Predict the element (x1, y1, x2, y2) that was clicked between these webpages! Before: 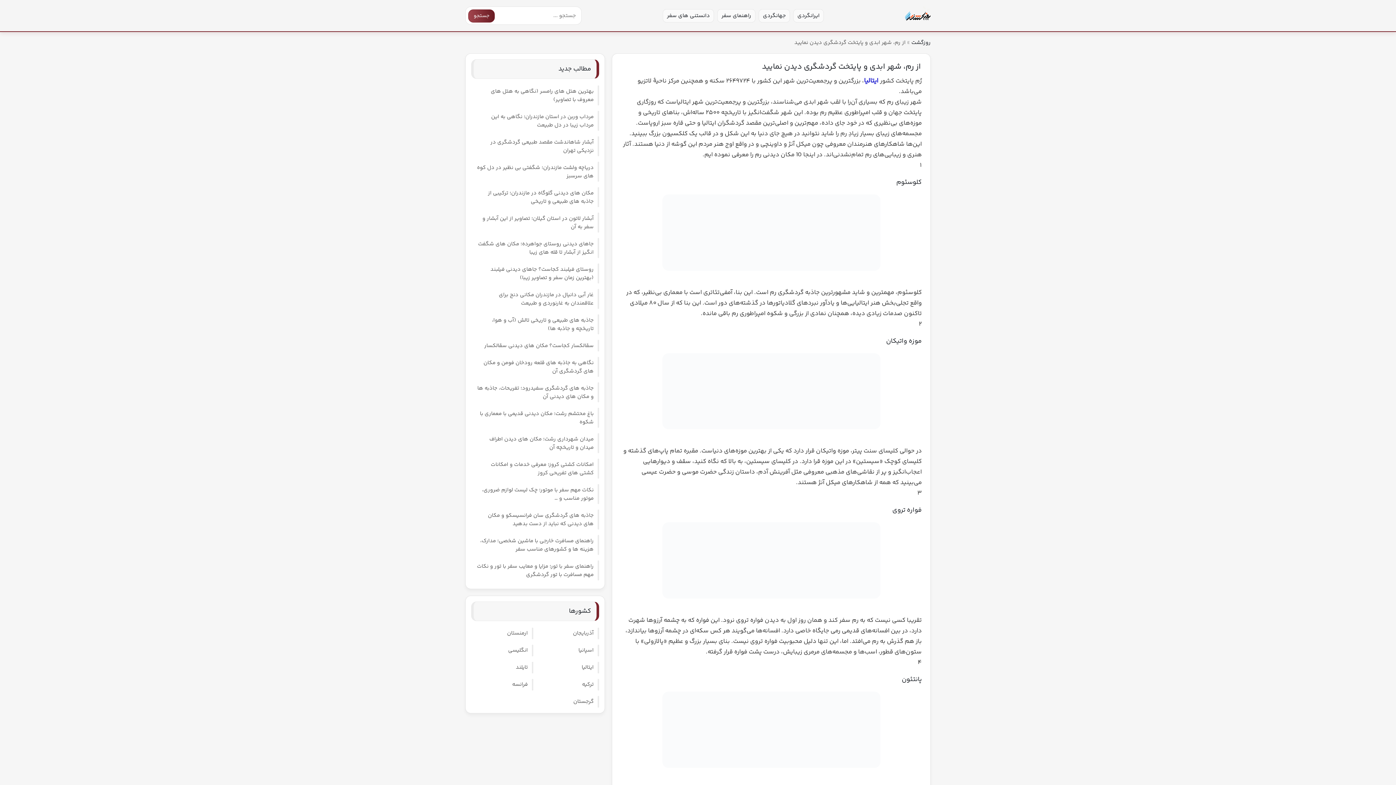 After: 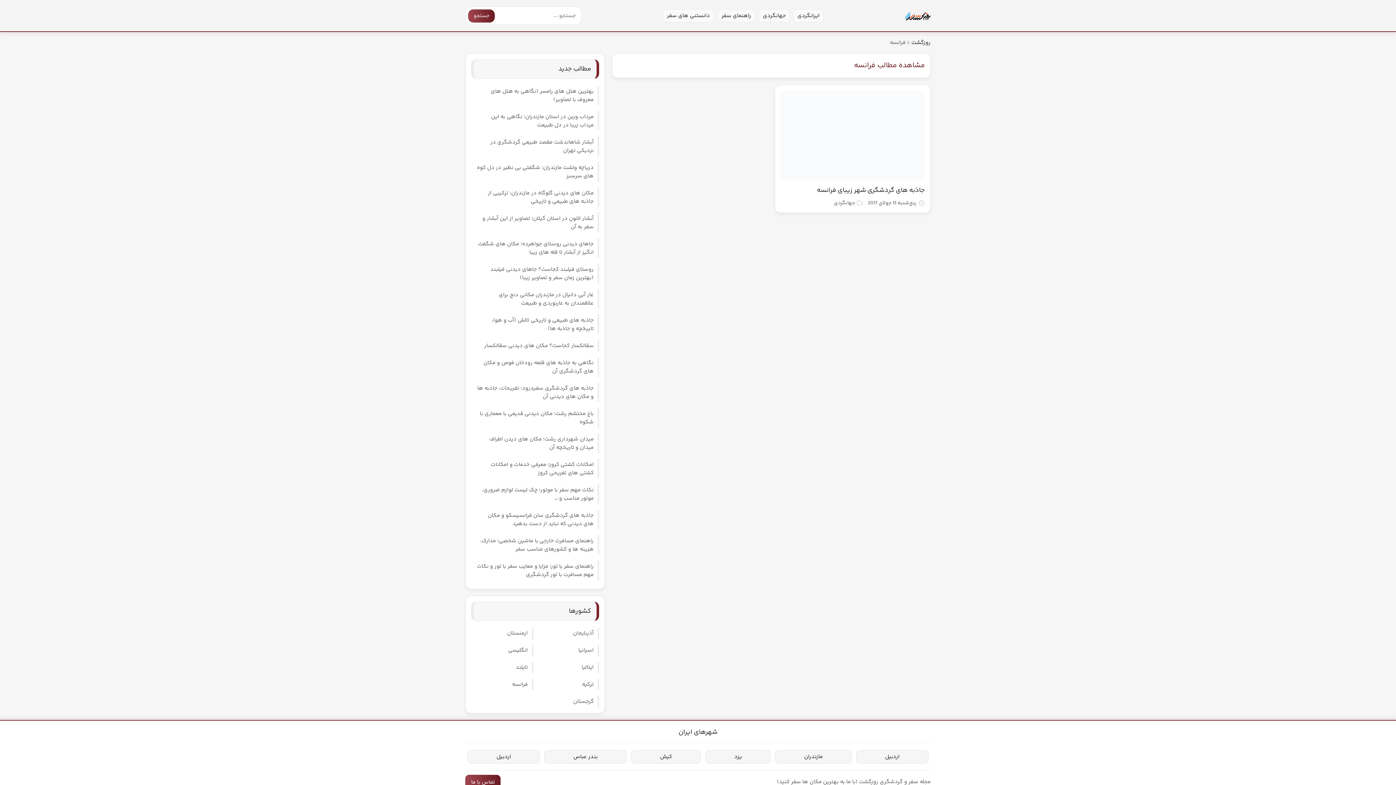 Action: label: فرانسه bbox: (506, 679, 533, 690)